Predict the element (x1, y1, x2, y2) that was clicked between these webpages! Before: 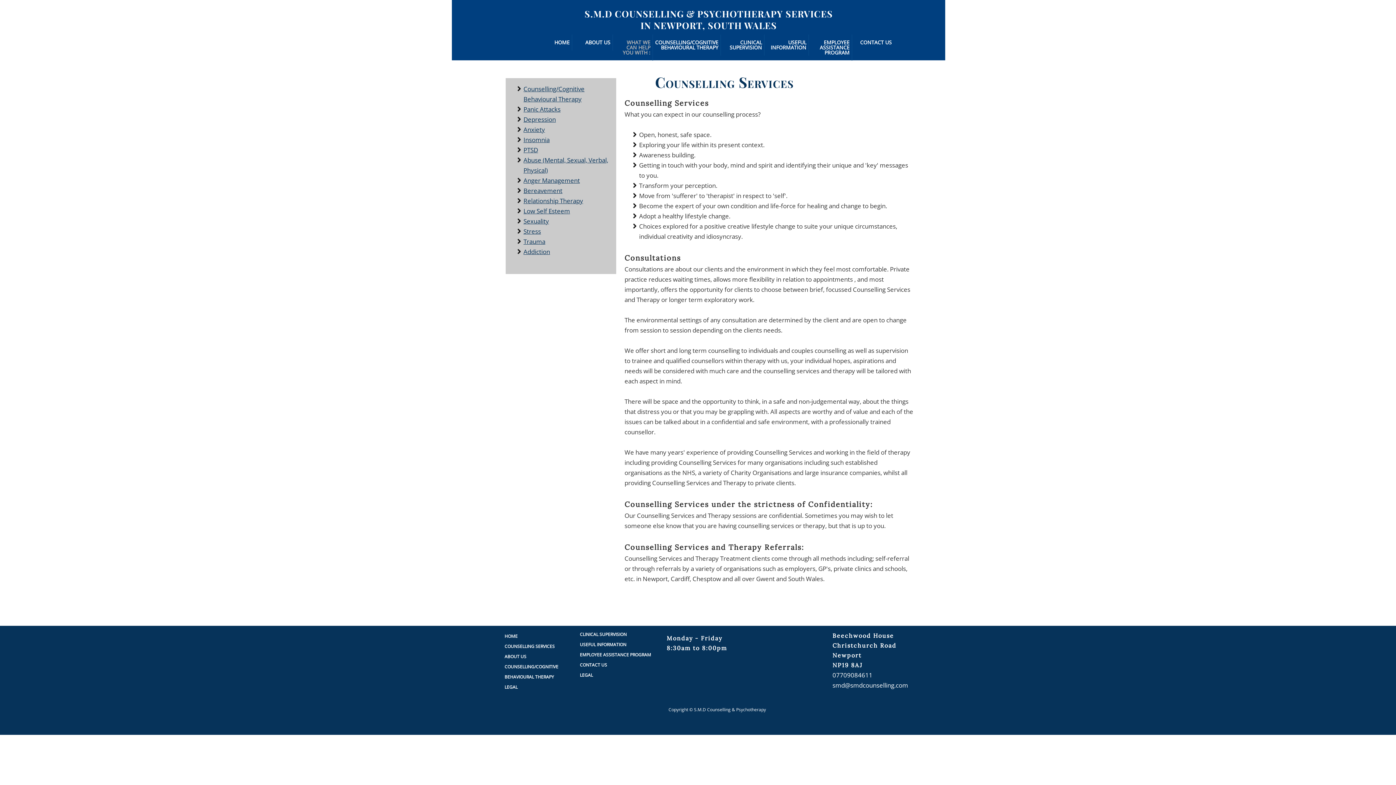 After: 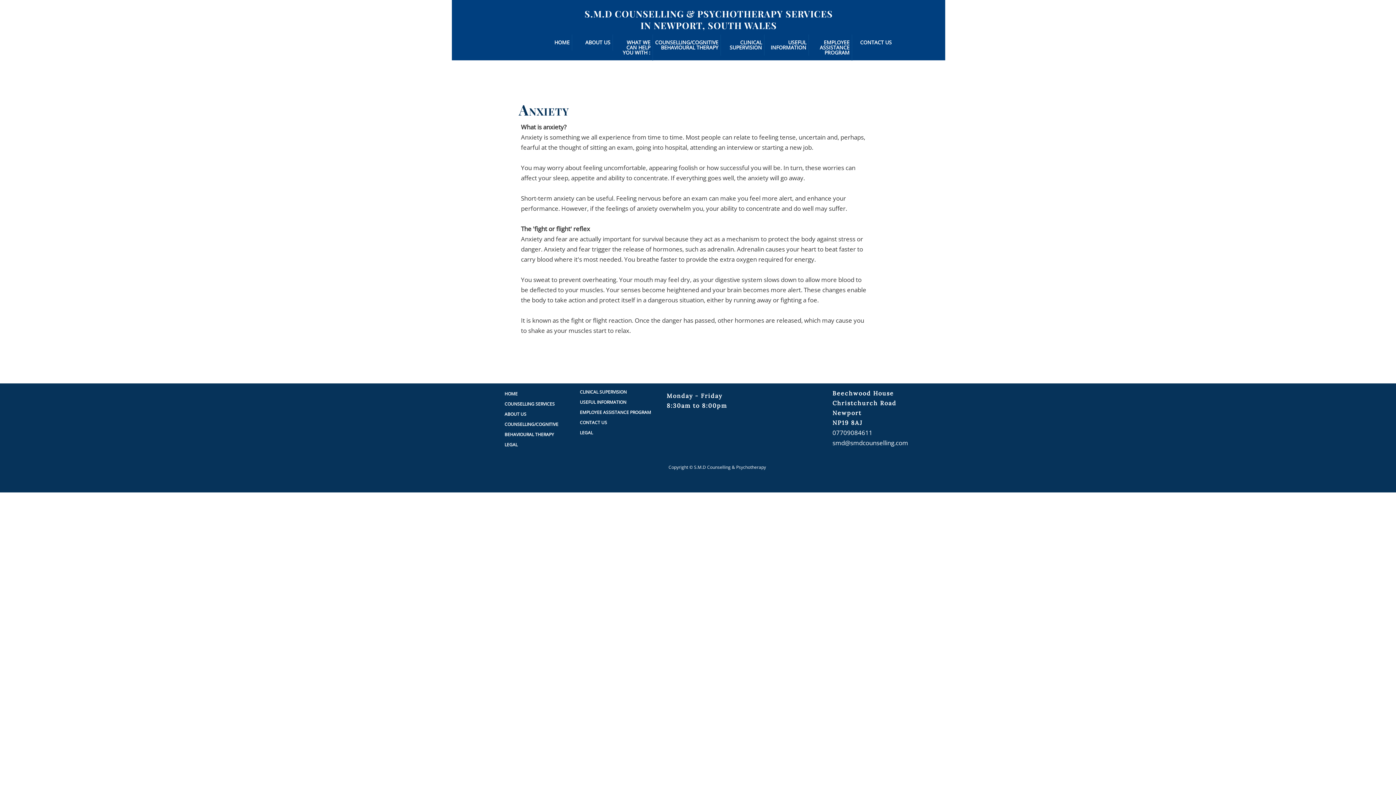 Action: bbox: (523, 125, 545, 133) label: Anxiety